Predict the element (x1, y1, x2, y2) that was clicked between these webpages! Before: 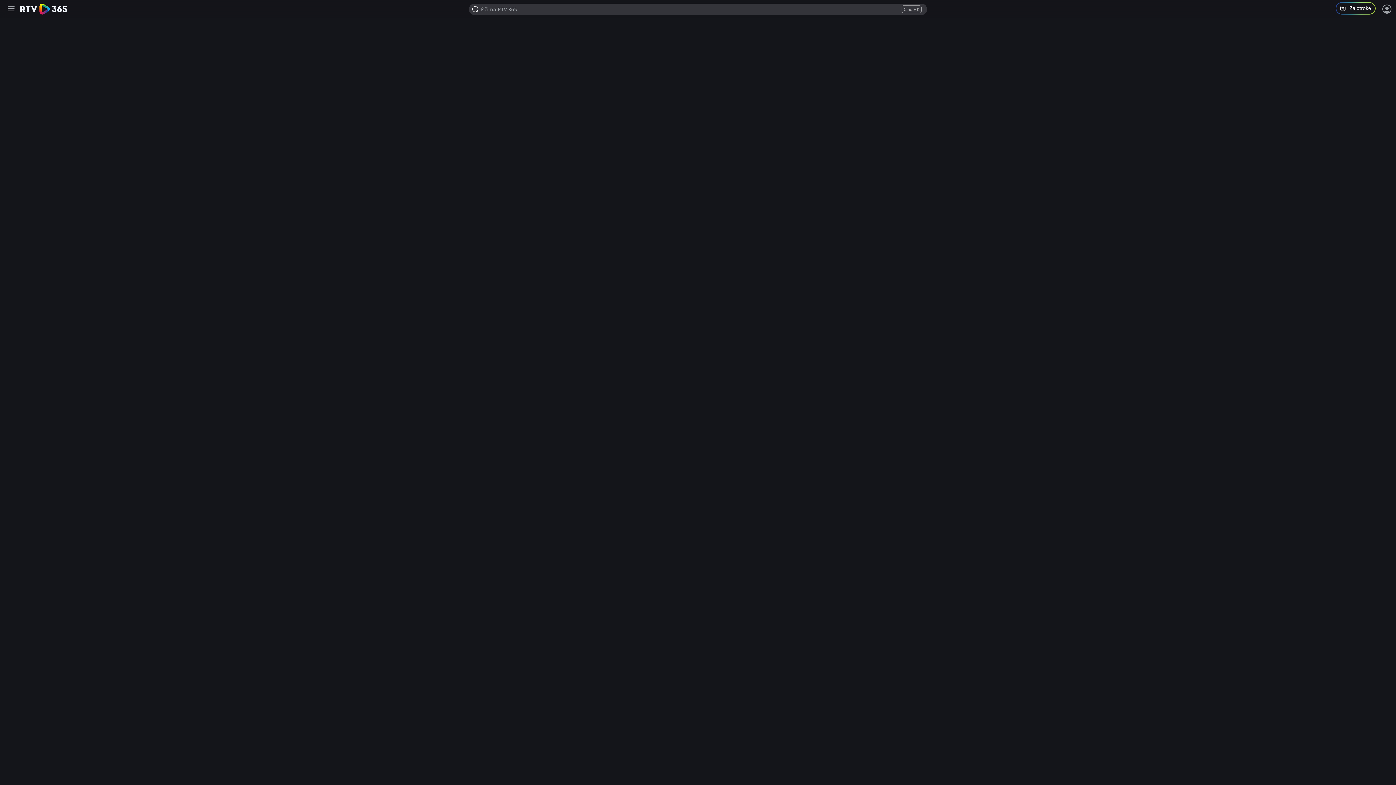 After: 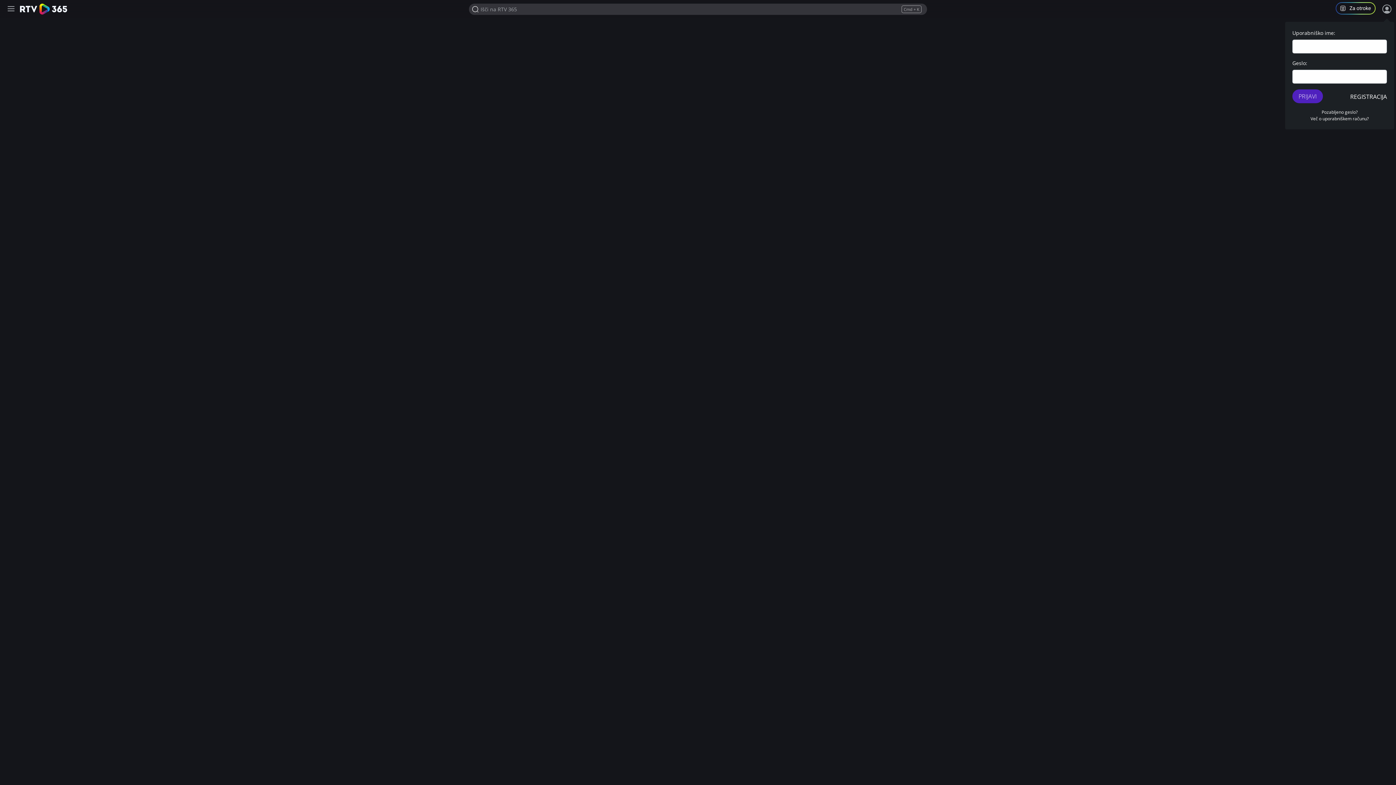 Action: bbox: (1381, 3, 1392, 14) label: Prijava